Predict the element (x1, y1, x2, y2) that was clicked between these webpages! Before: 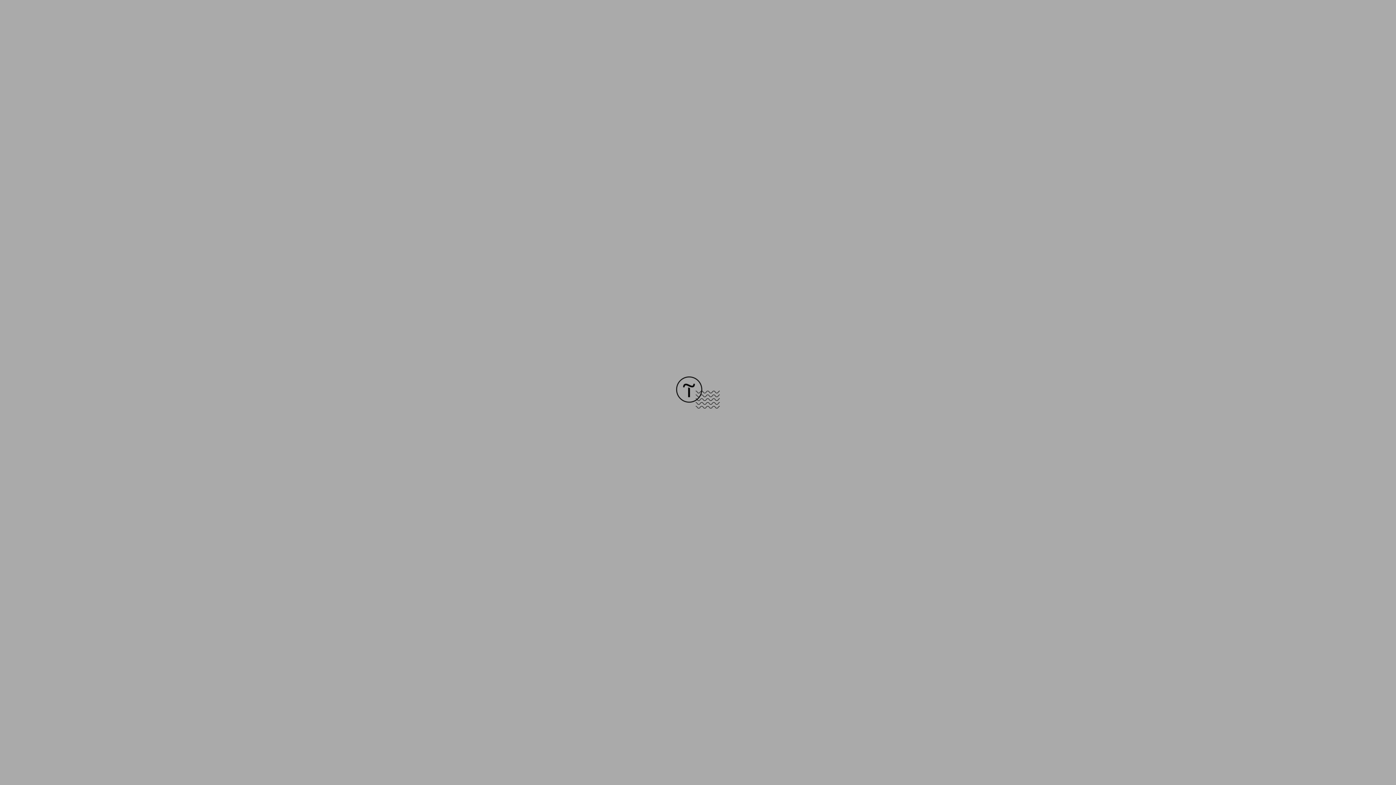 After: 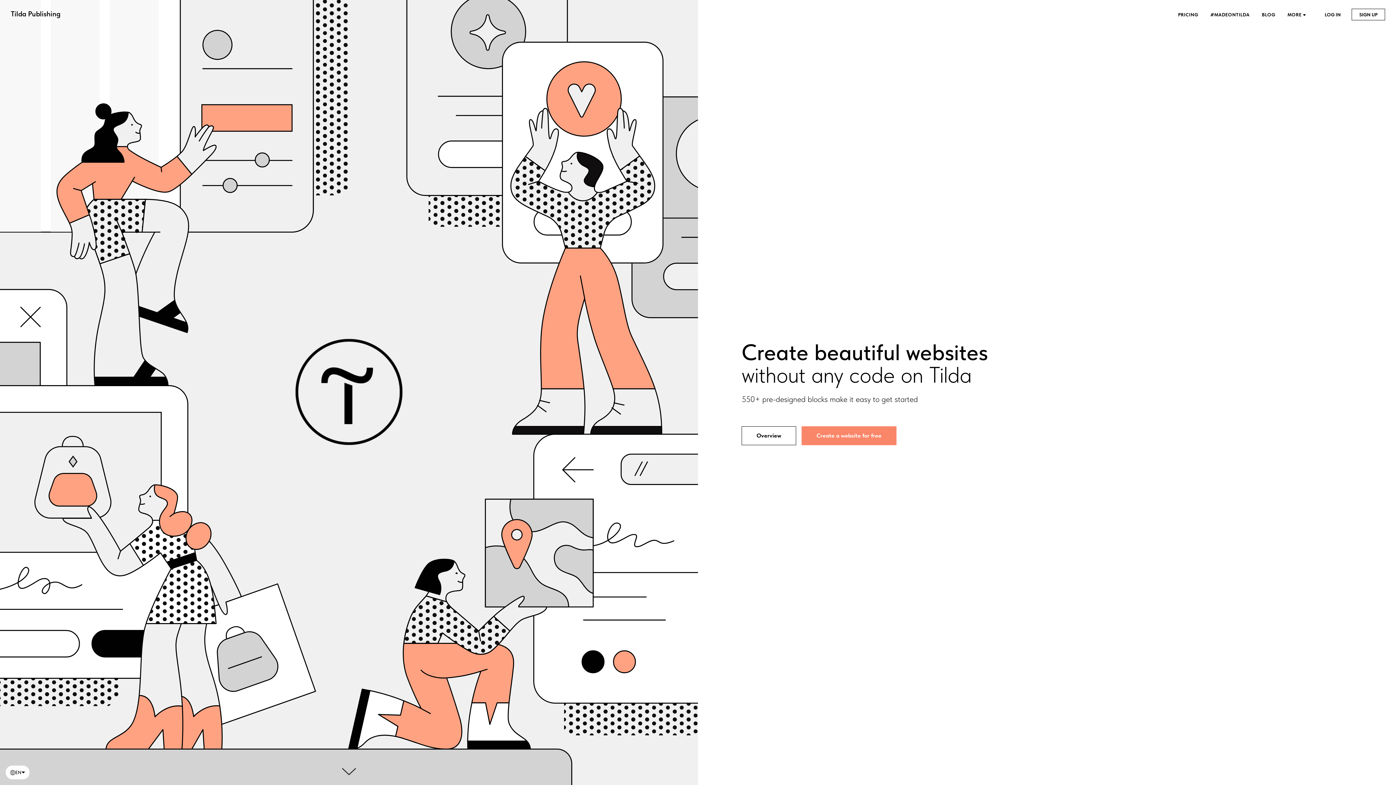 Action: bbox: (676, 403, 720, 409)